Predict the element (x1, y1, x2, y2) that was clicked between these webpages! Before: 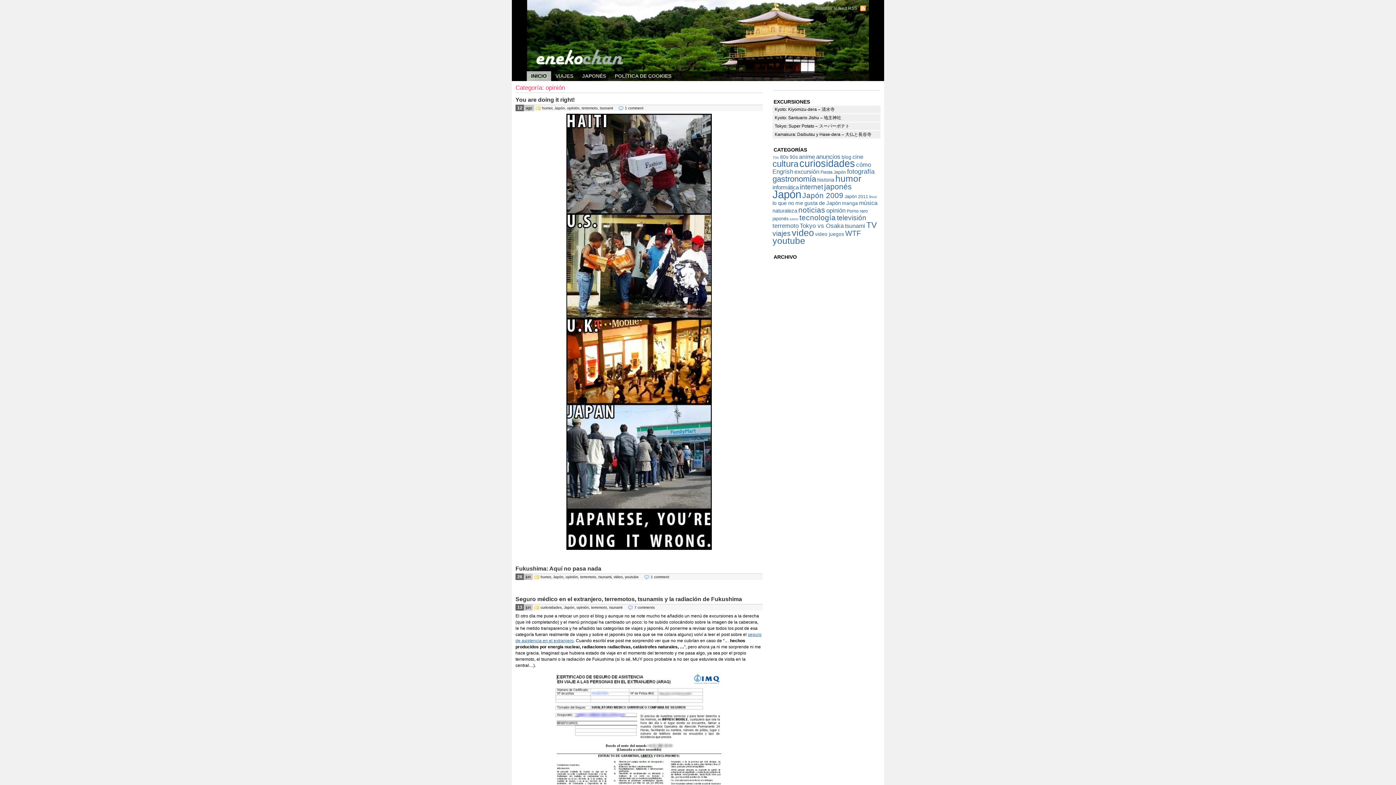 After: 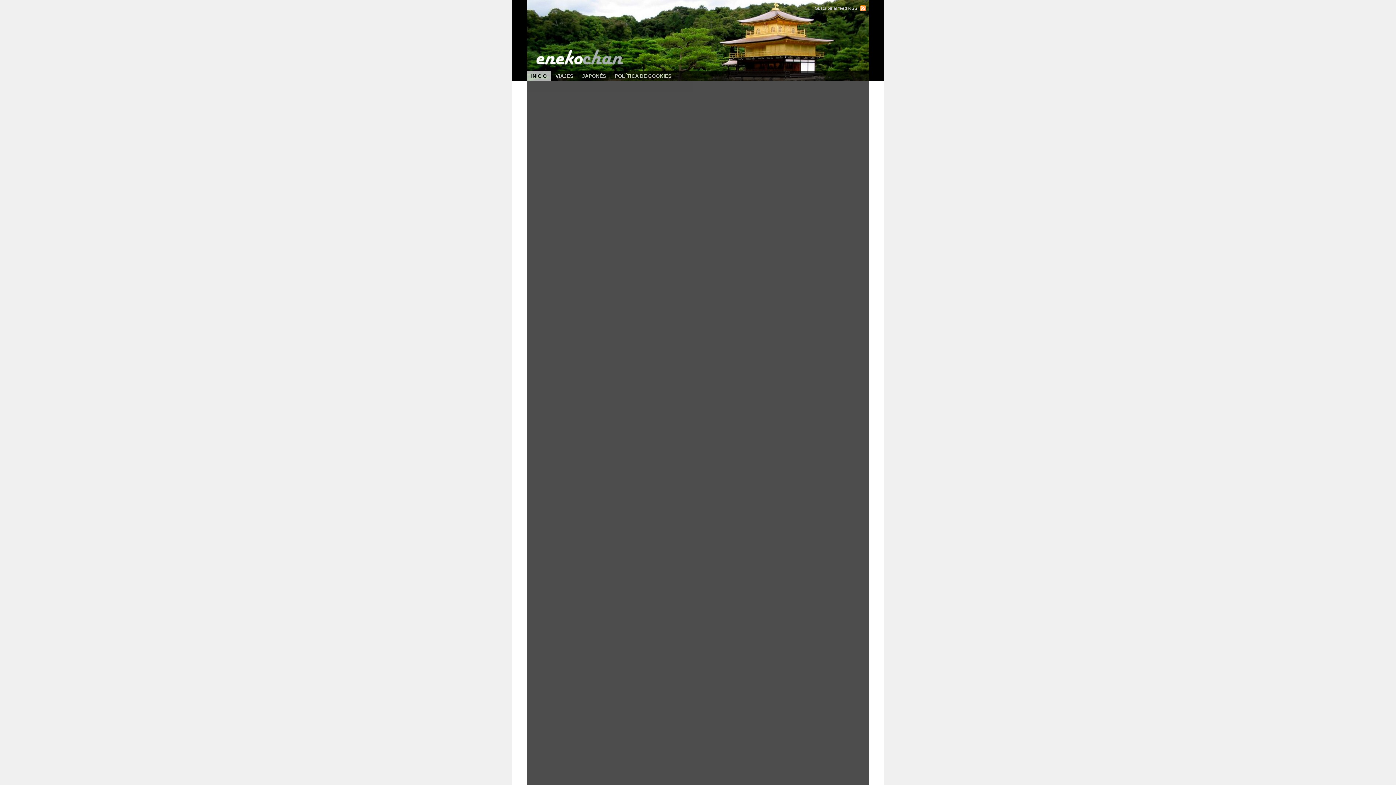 Action: label: Seguro médico en el extranjero, terremotos, tsunamis y la radiación de Fukushima bbox: (515, 596, 742, 602)